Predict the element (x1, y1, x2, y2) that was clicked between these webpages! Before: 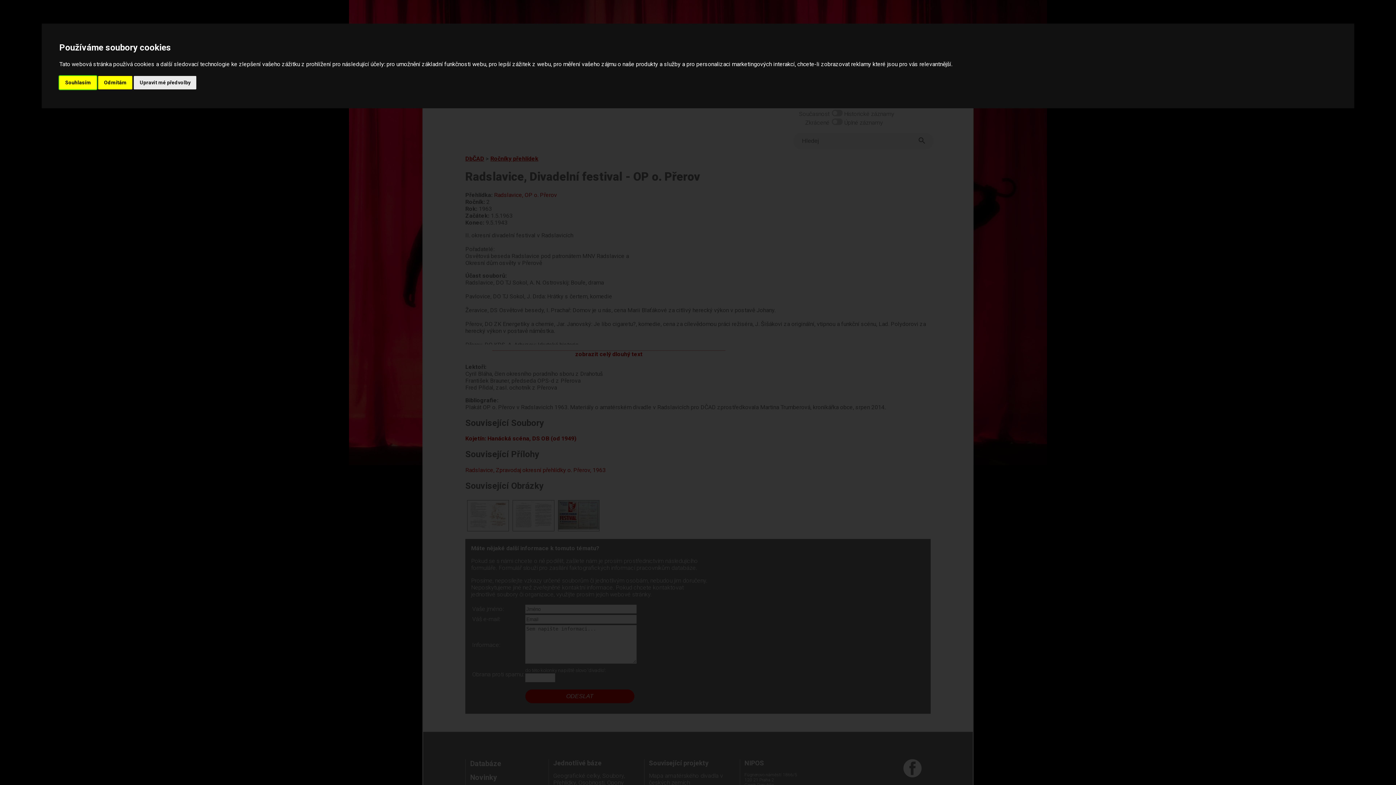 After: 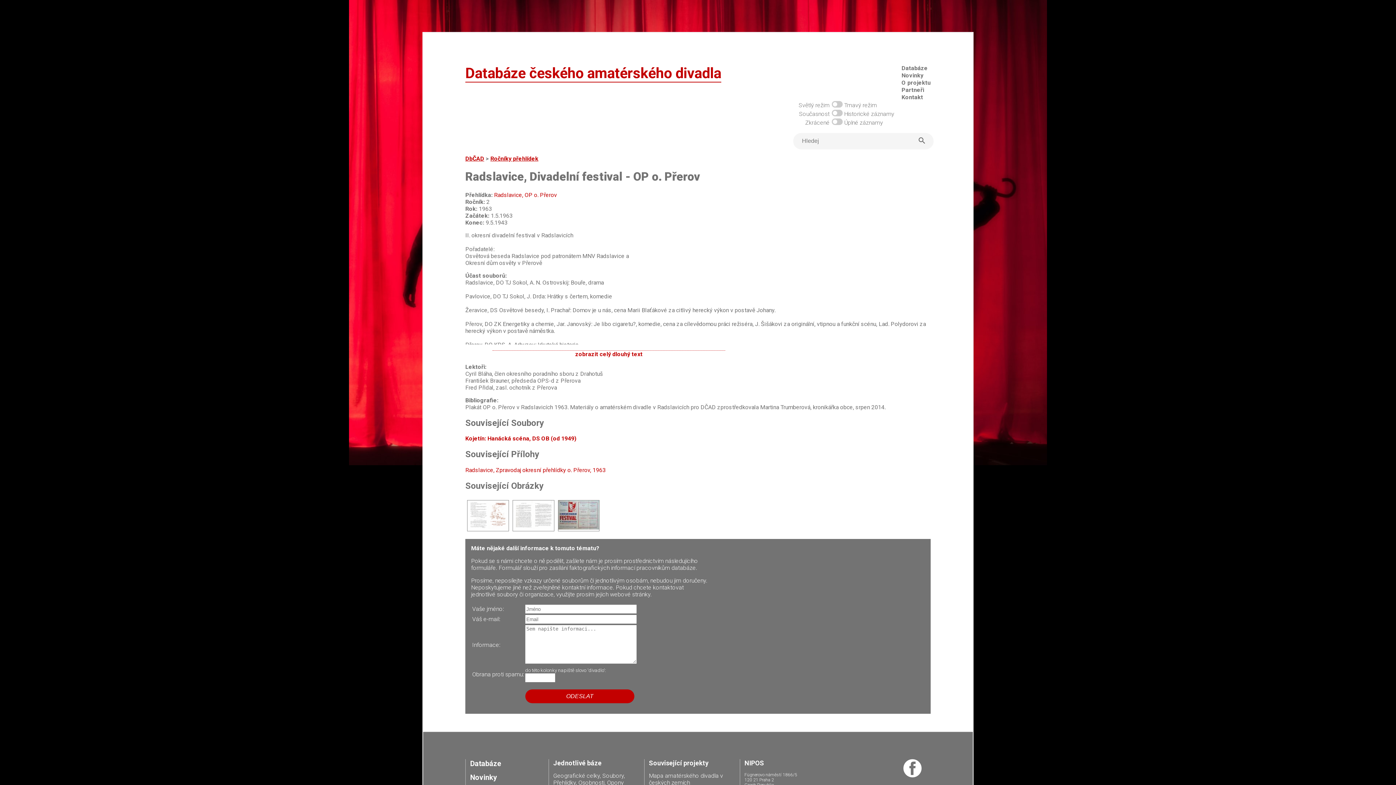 Action: label: Odmítám bbox: (98, 75, 132, 89)